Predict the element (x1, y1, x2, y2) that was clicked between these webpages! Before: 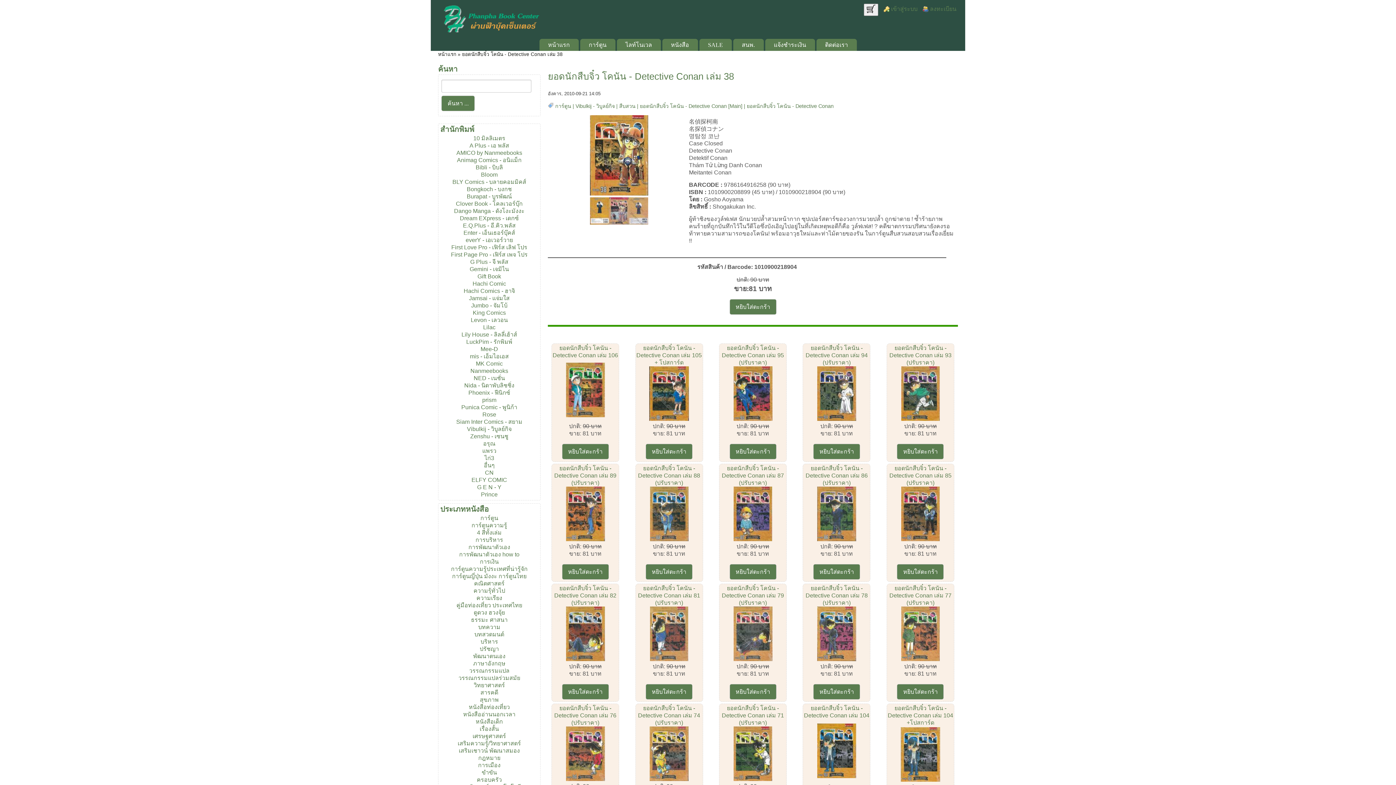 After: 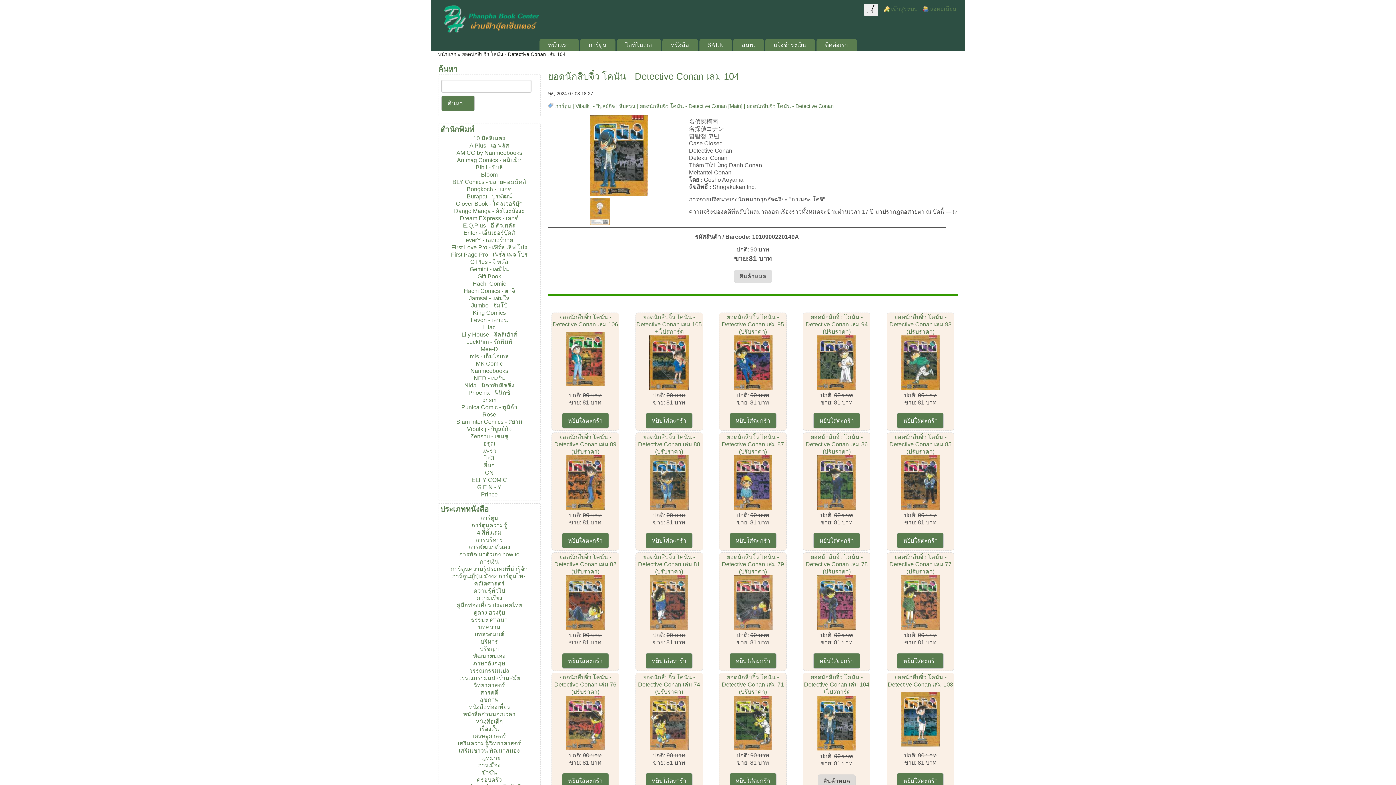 Action: bbox: (817, 773, 856, 779)